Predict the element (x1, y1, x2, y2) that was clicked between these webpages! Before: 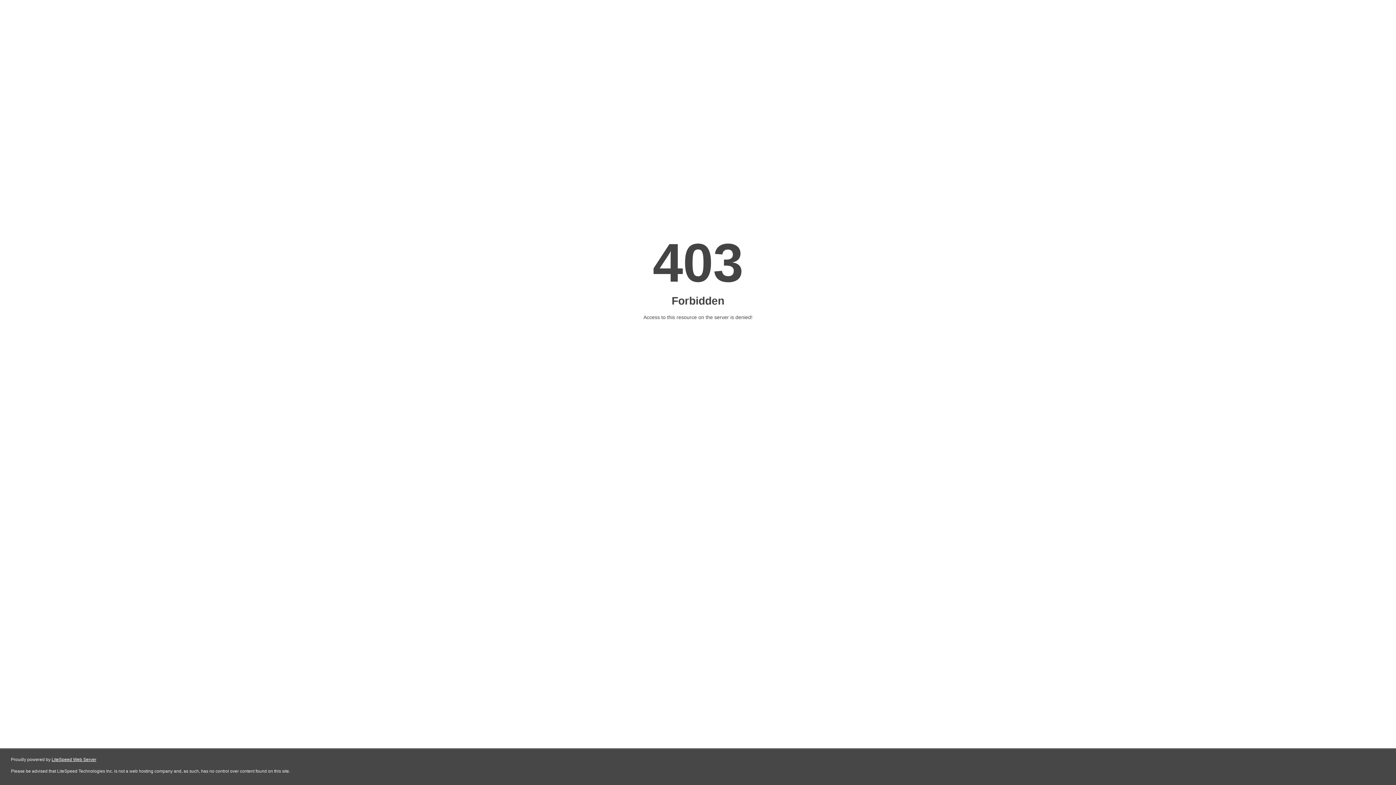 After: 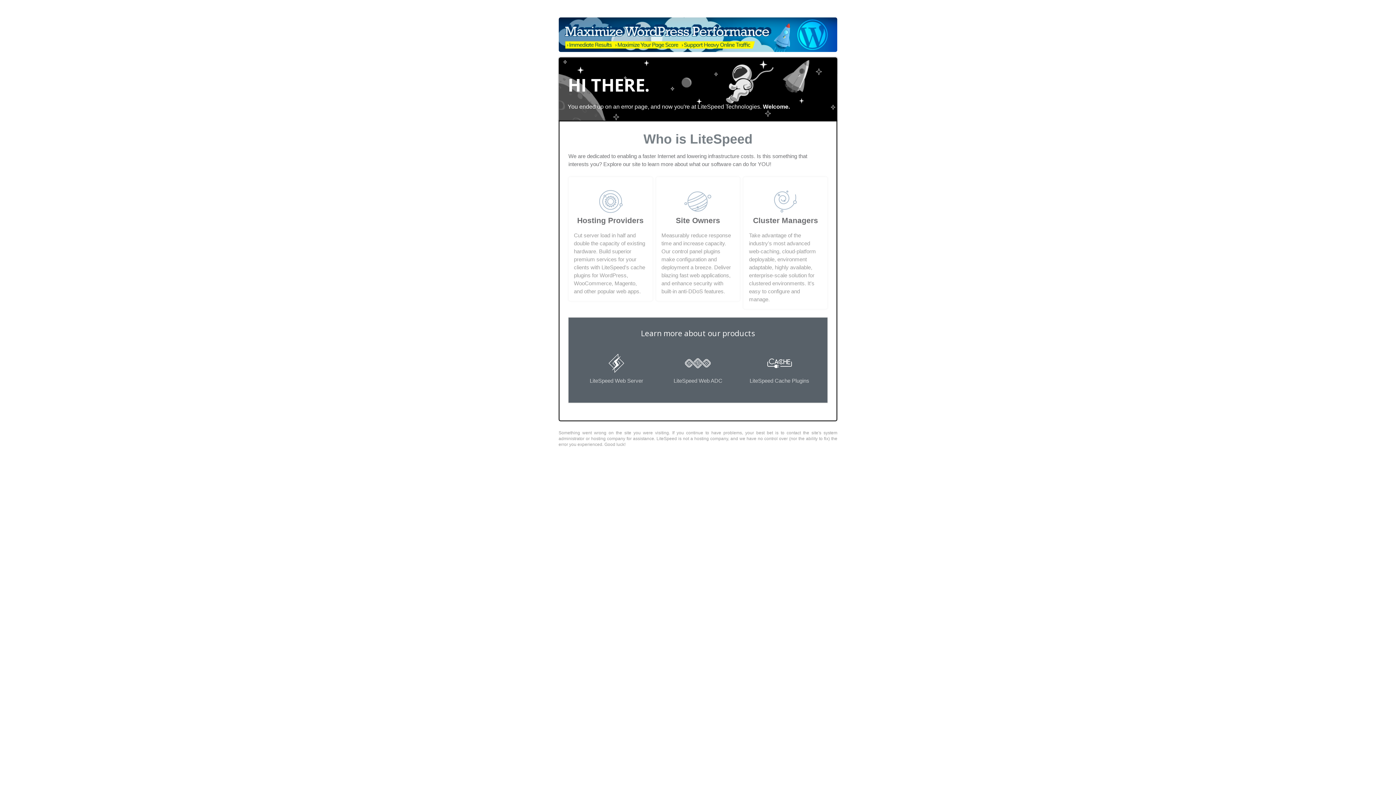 Action: label: LiteSpeed Web Server bbox: (51, 757, 96, 762)